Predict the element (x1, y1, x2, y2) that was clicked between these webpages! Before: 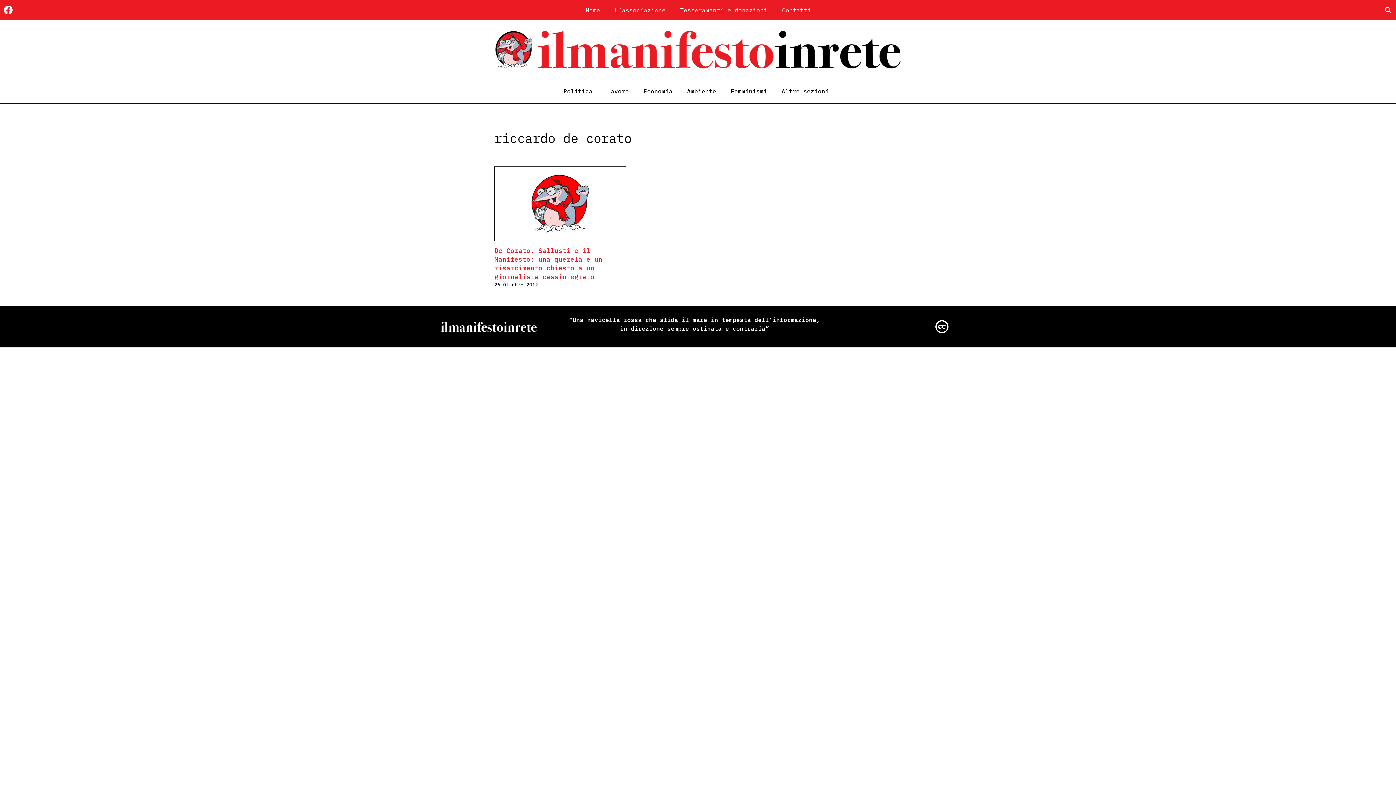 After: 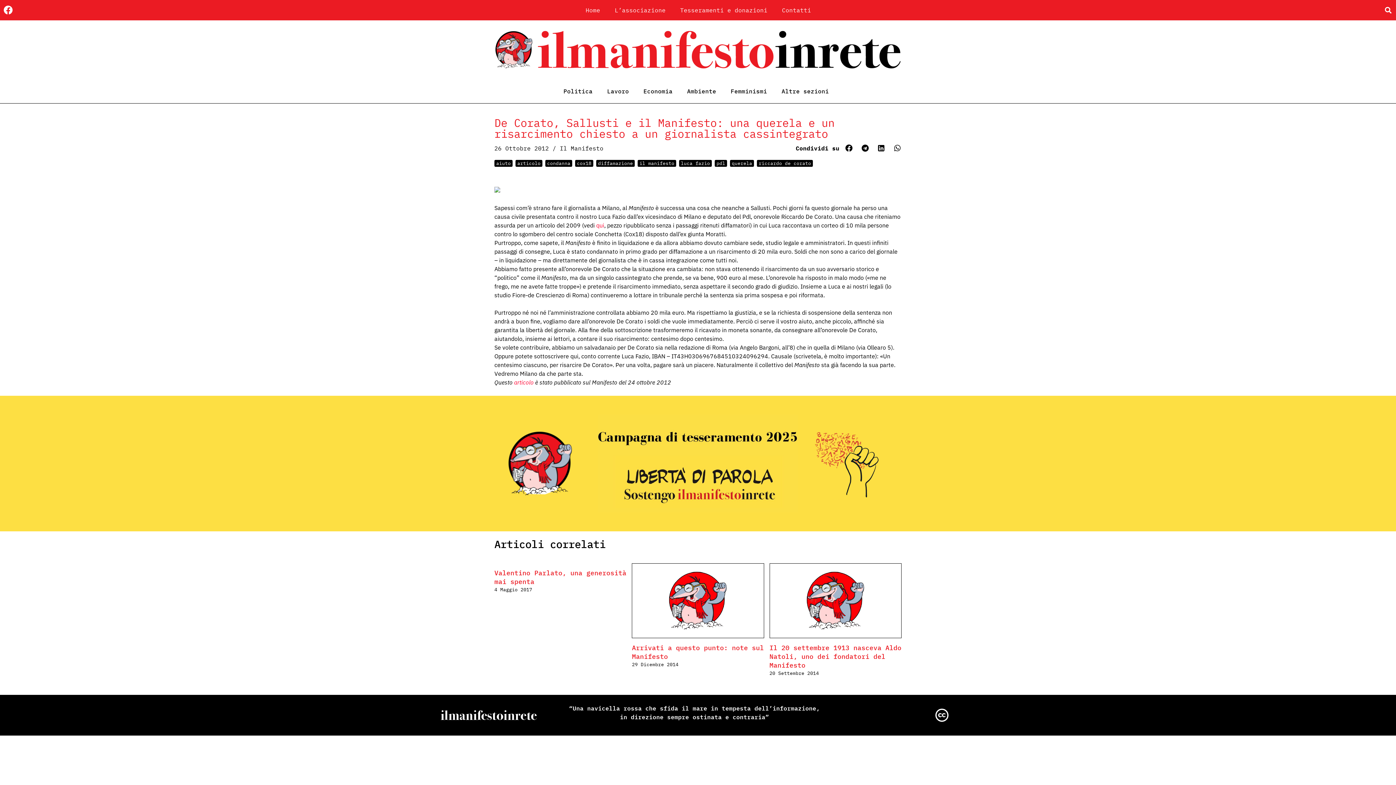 Action: bbox: (494, 246, 602, 281) label: De Corato, Sallusti e il Manifesto: una querela e un risarcimento chiesto a un giornalista cassintegrato